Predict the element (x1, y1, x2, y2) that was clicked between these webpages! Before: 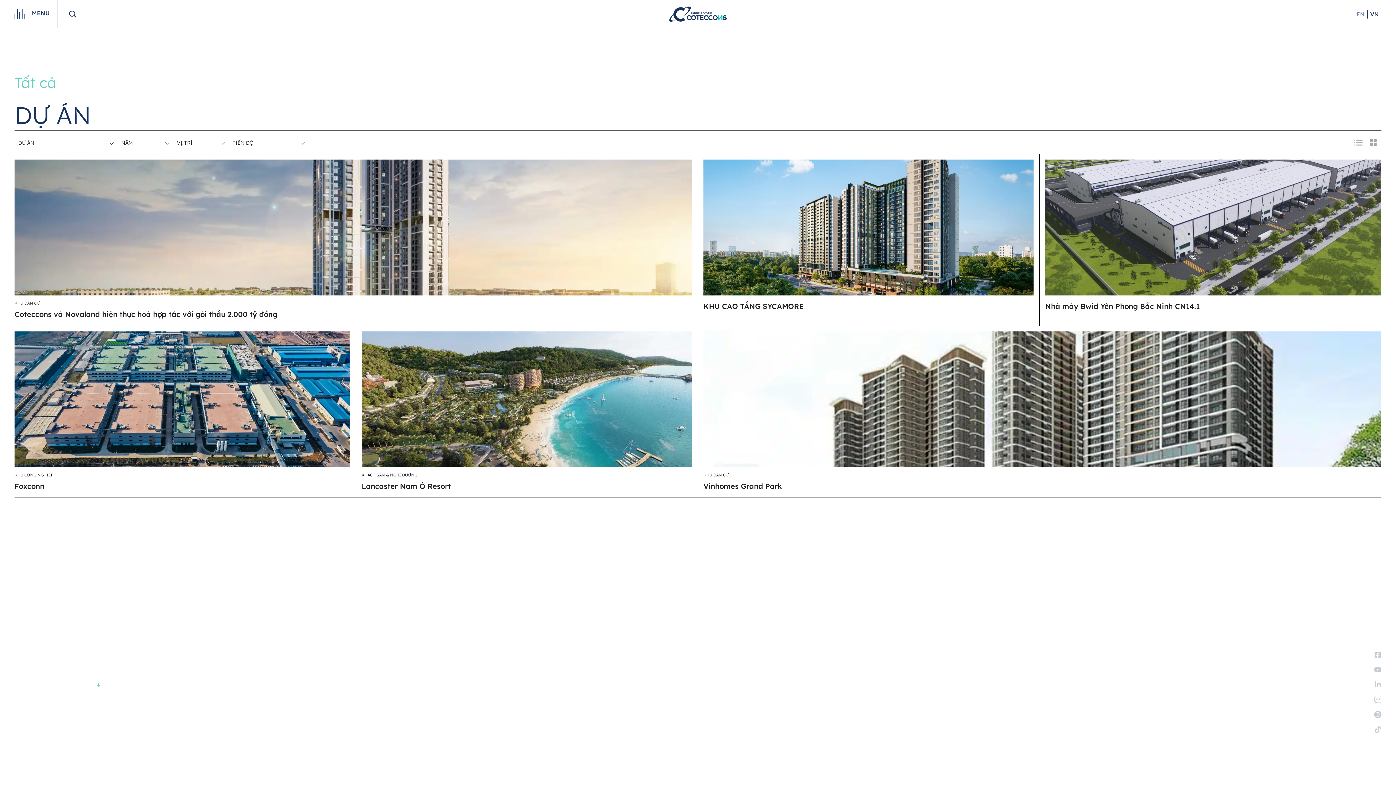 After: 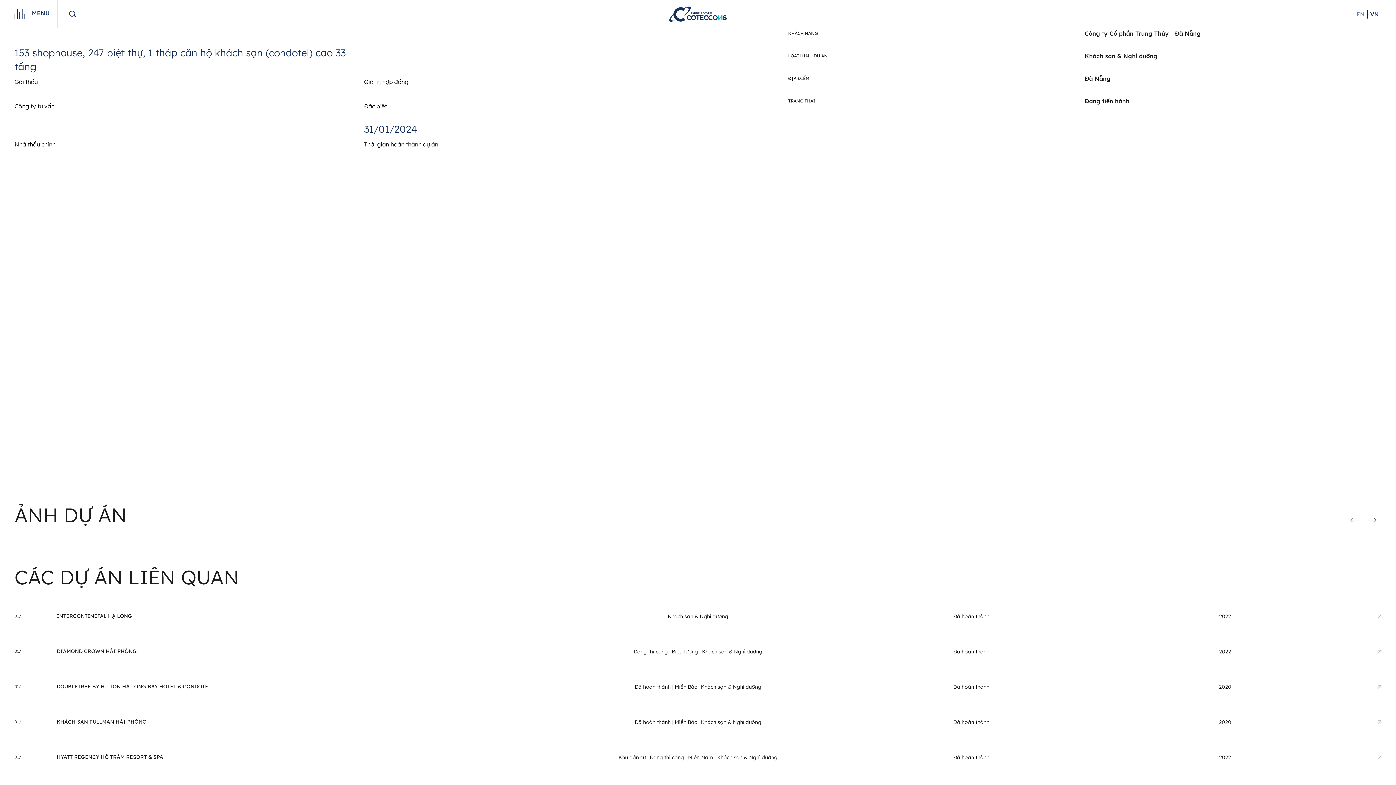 Action: bbox: (361, 481, 450, 490) label: Lancaster Nam Ô Resort